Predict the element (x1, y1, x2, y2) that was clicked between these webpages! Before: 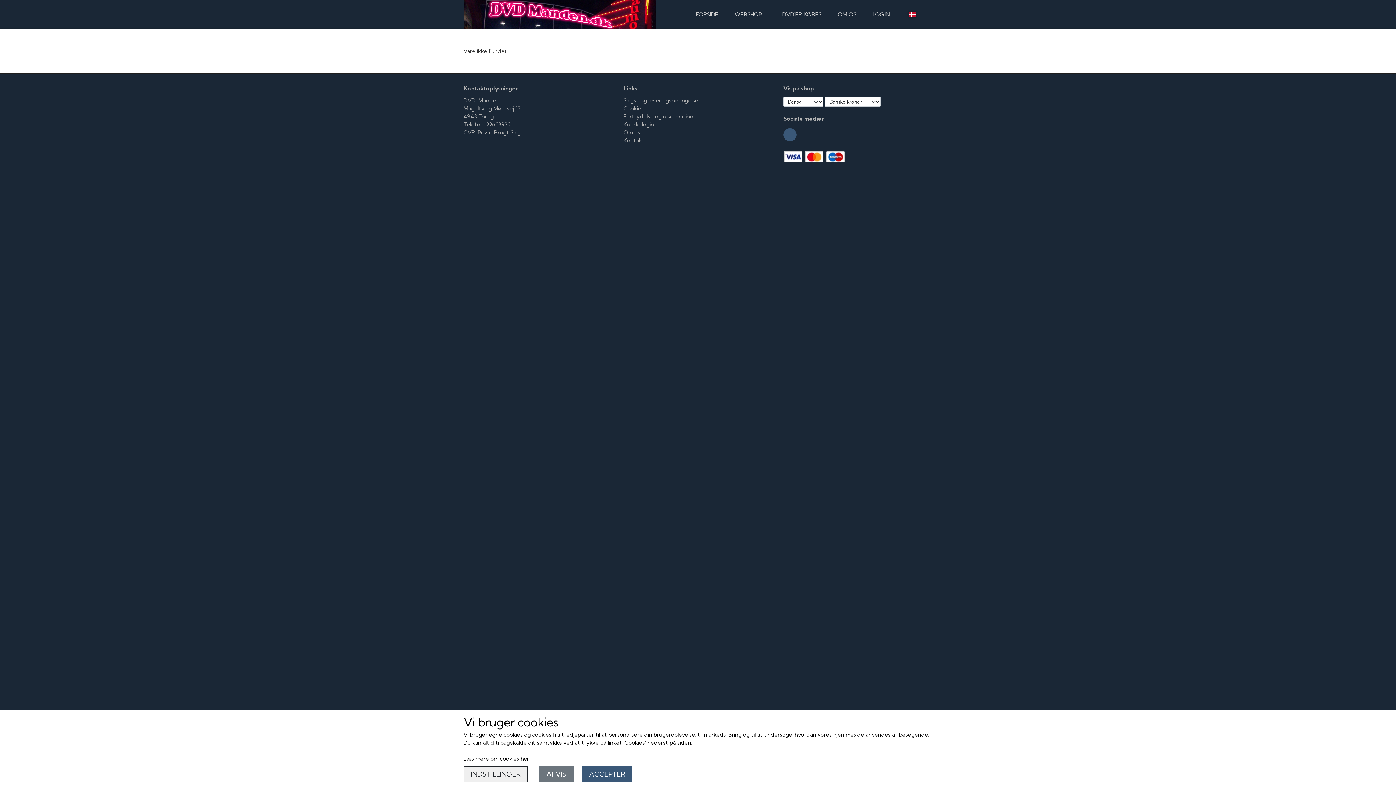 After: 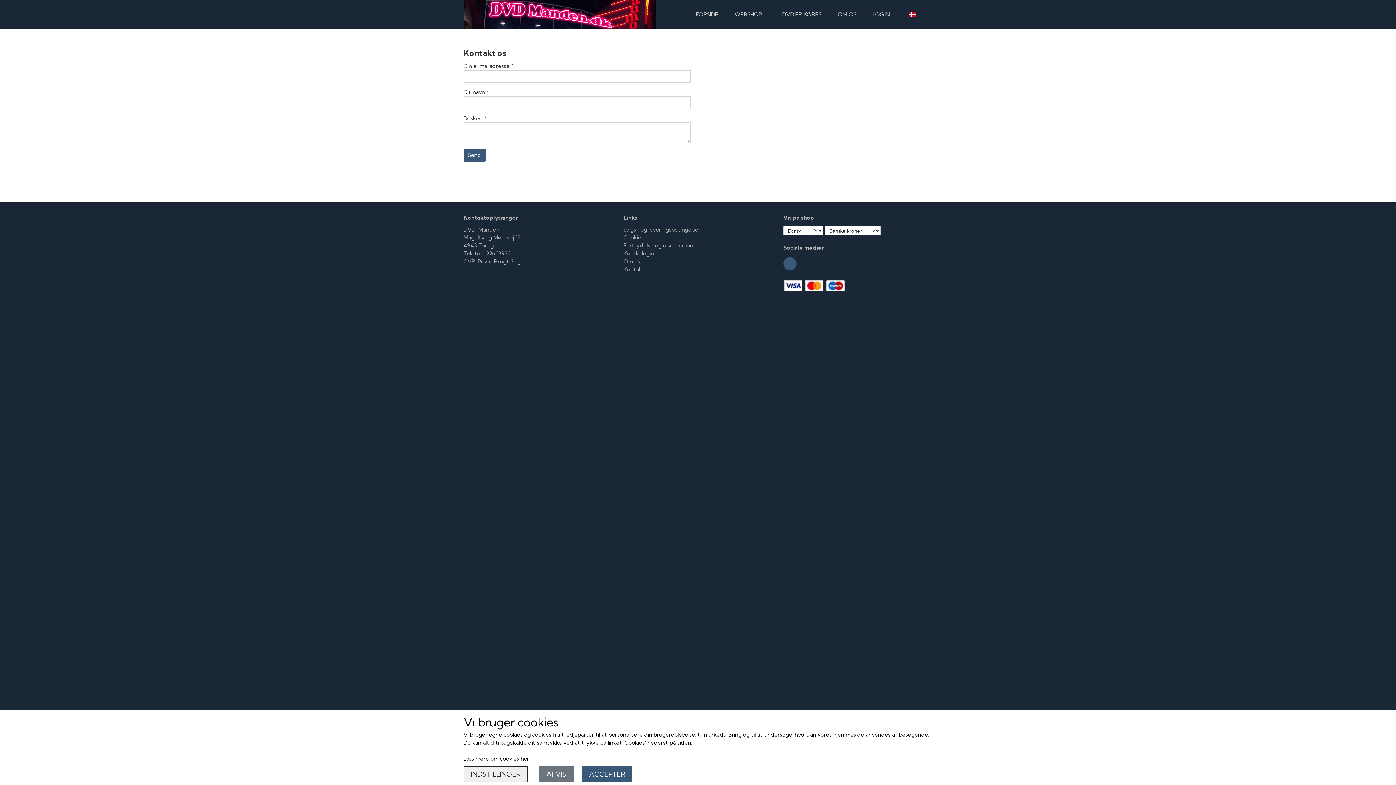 Action: bbox: (623, 137, 644, 144) label: Kontakt